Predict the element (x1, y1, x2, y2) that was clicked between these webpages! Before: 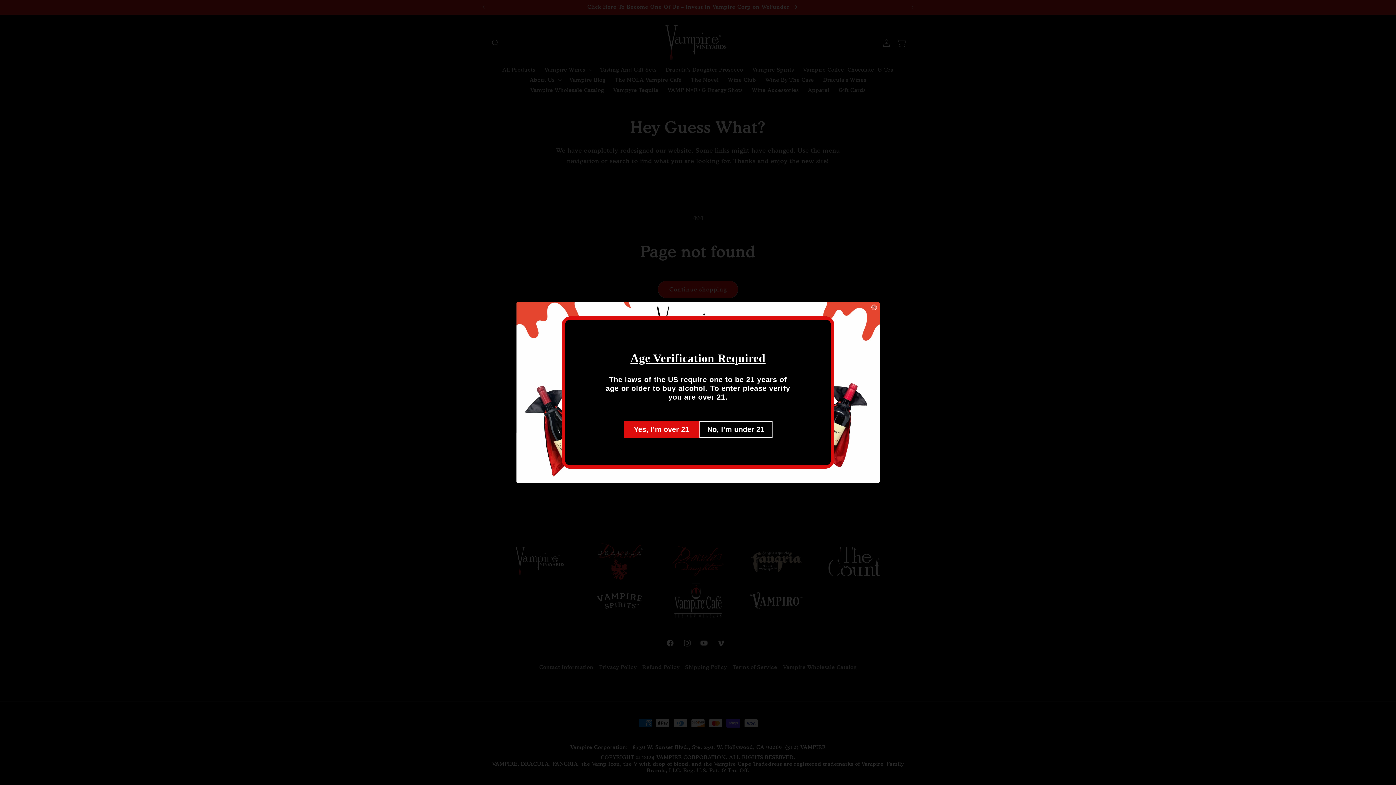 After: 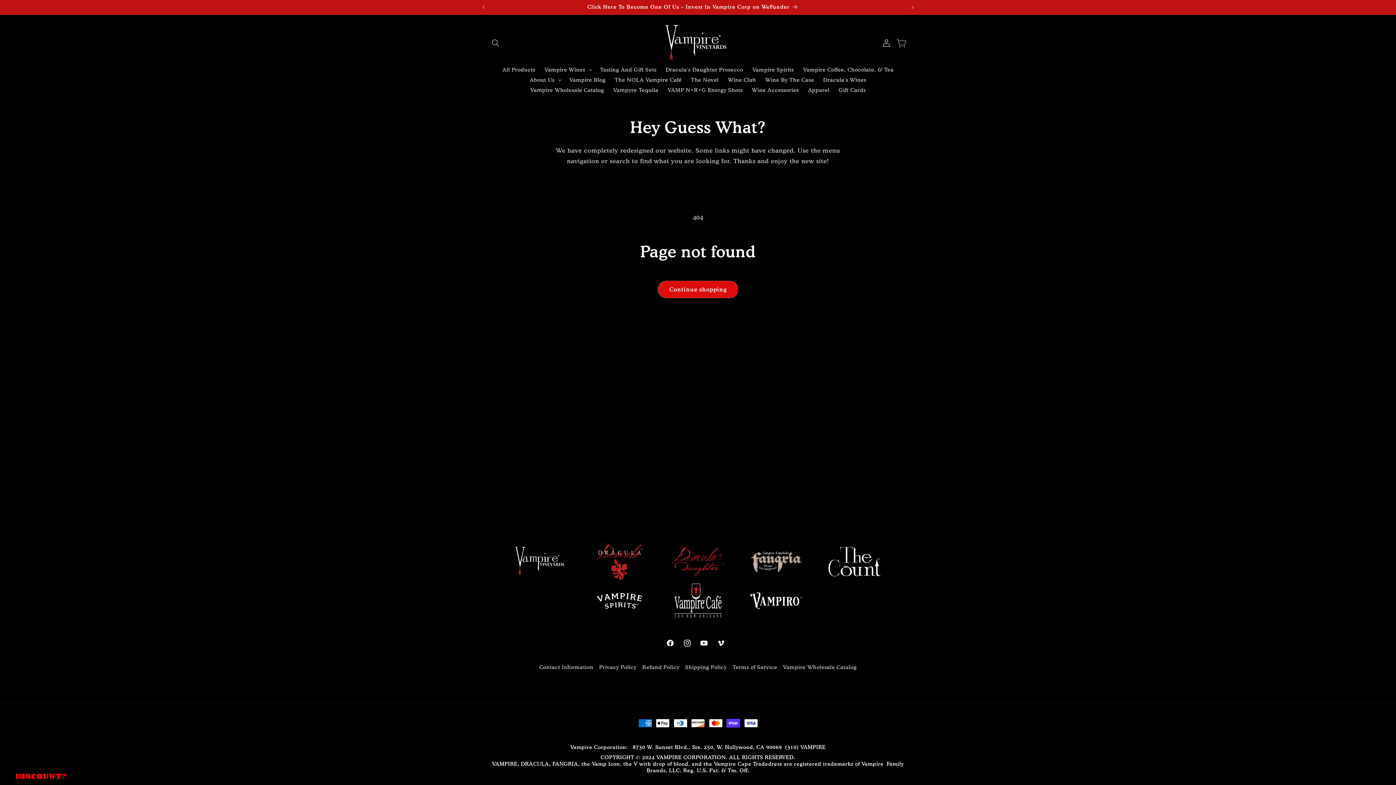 Action: label: Yes, I’m over 21 bbox: (623, 421, 699, 438)